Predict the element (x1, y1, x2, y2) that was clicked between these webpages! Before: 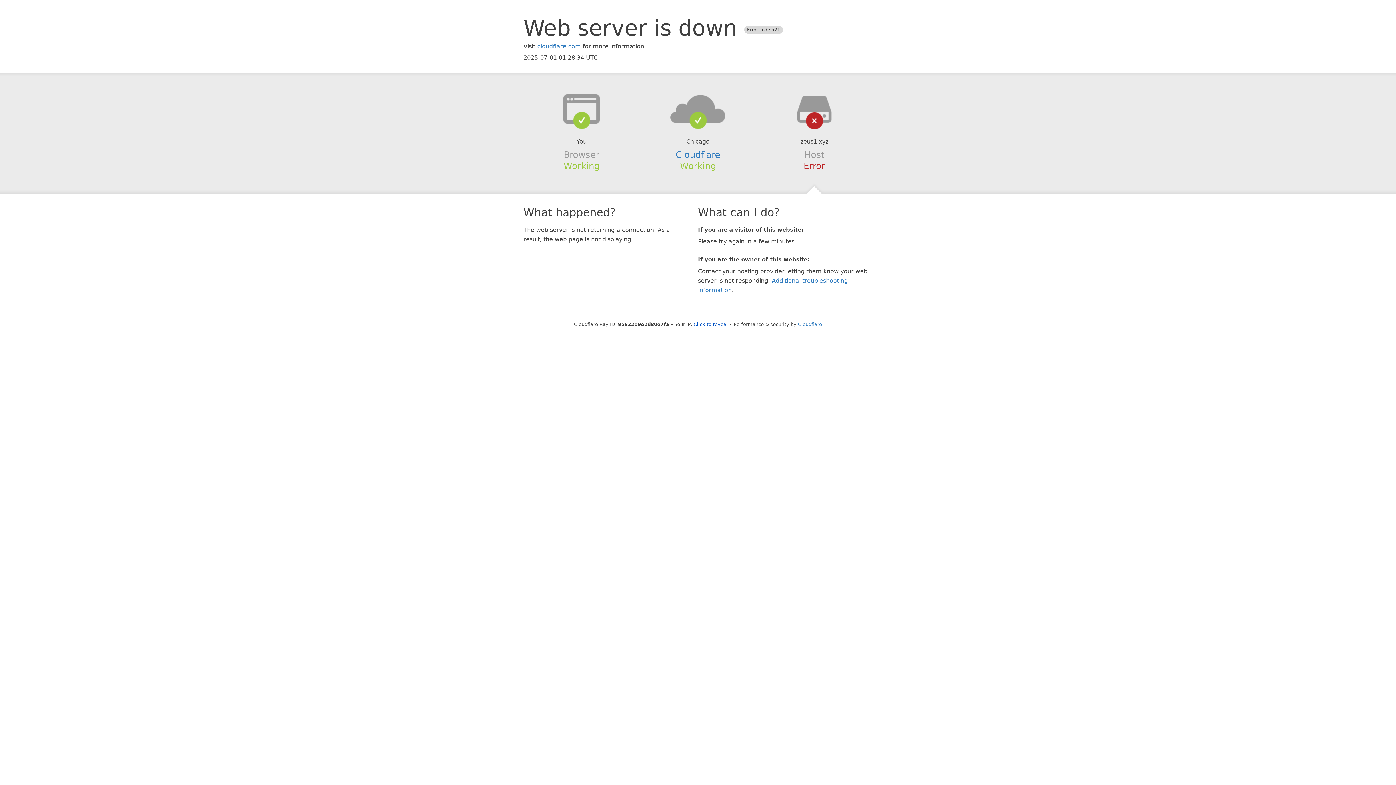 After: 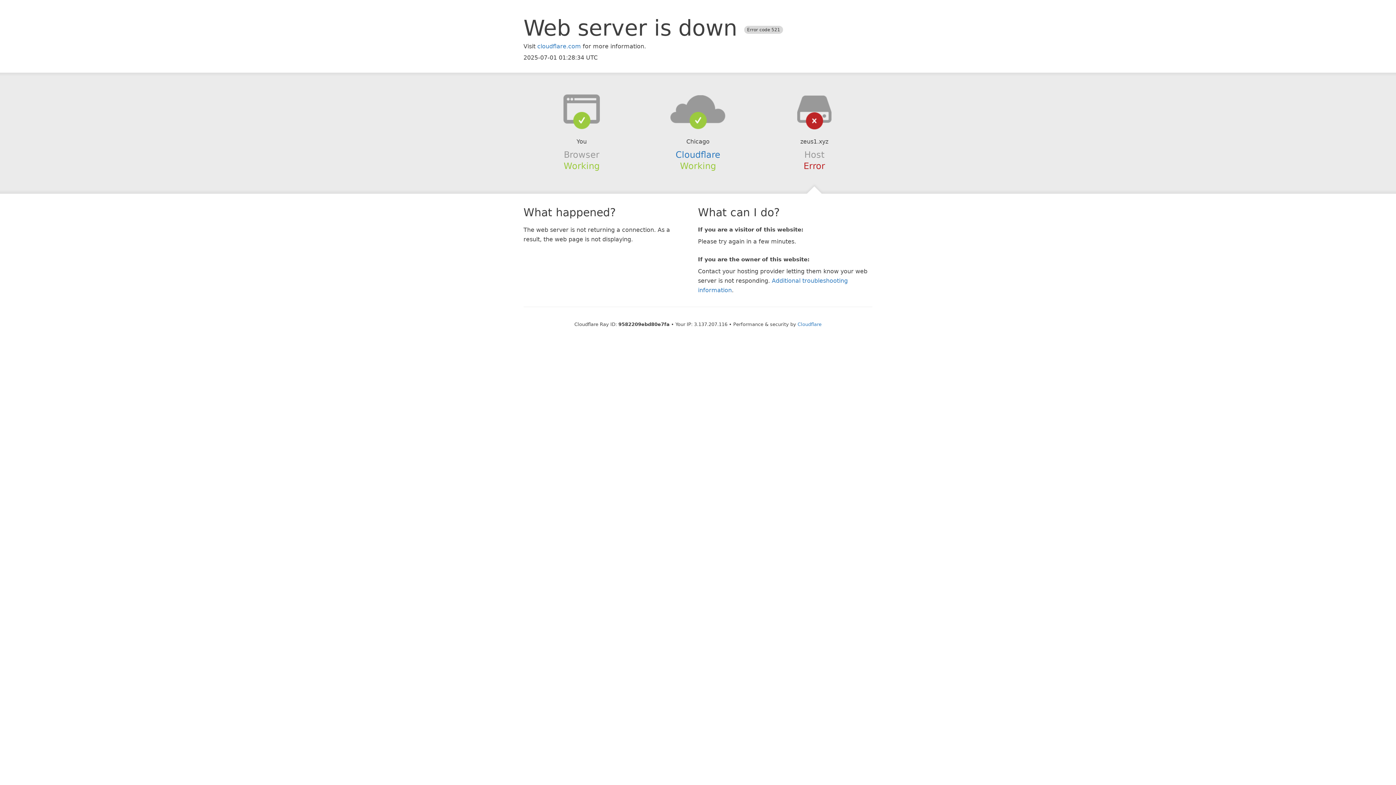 Action: bbox: (693, 321, 728, 327) label: Click to reveal